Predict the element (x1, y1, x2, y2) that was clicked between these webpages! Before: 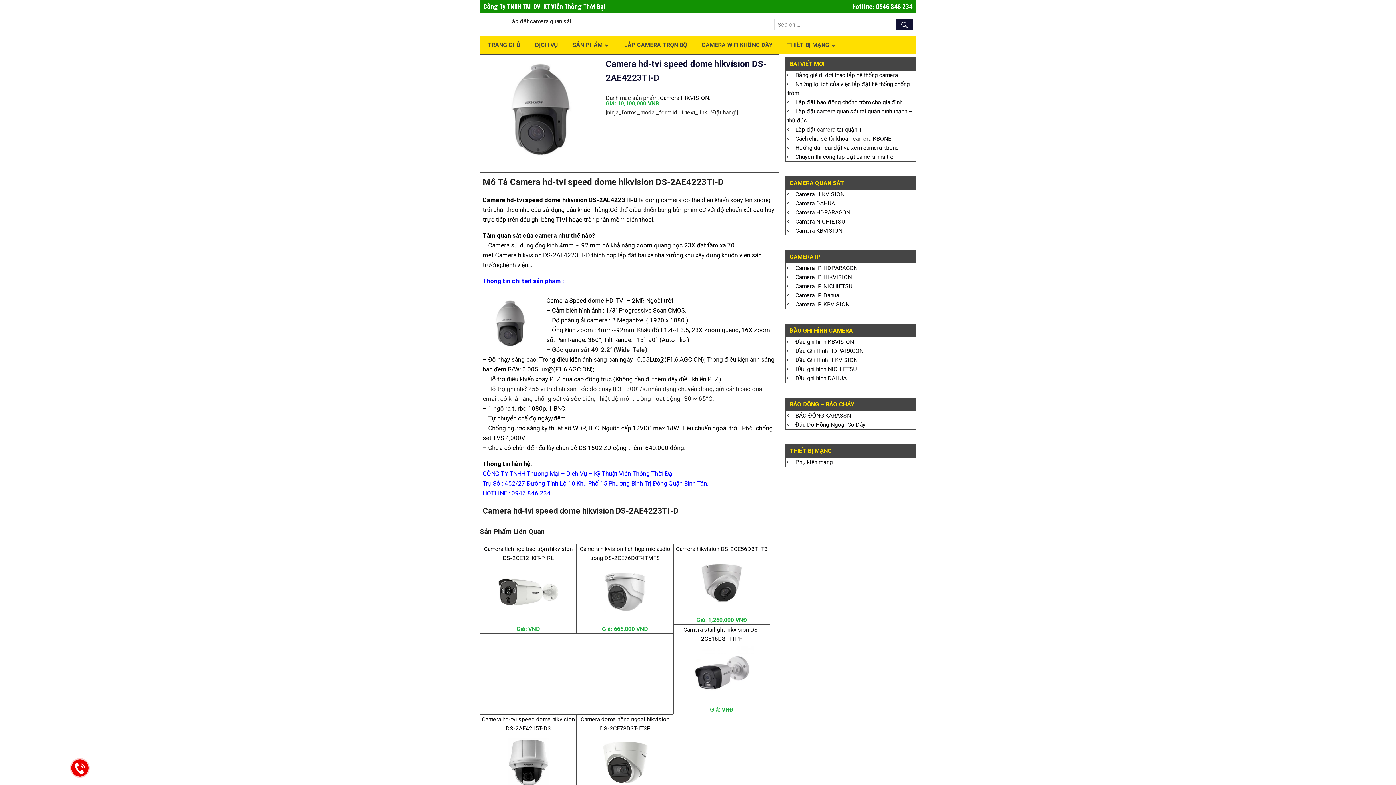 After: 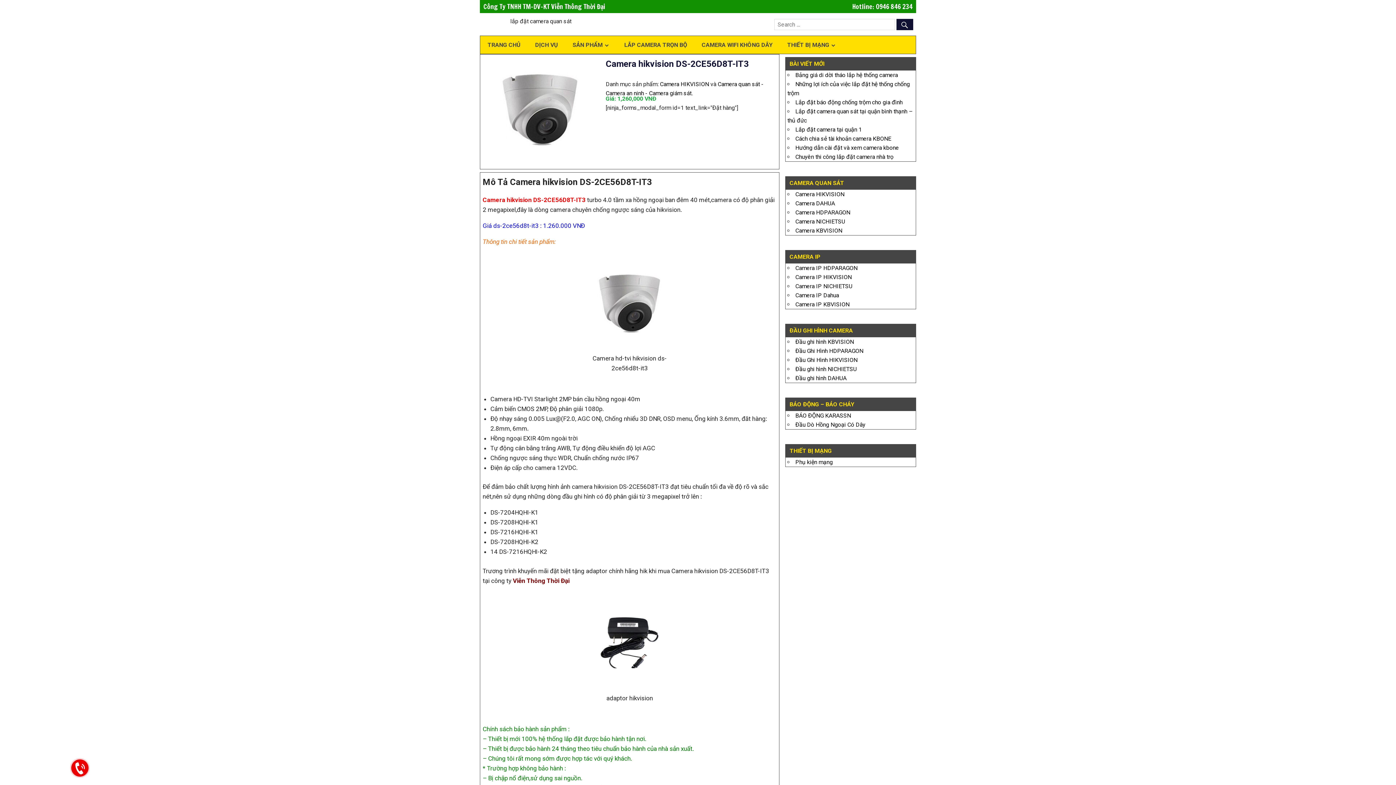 Action: bbox: (676, 545, 767, 552) label: Camera hikvision DS-2CE56D8T-IT3